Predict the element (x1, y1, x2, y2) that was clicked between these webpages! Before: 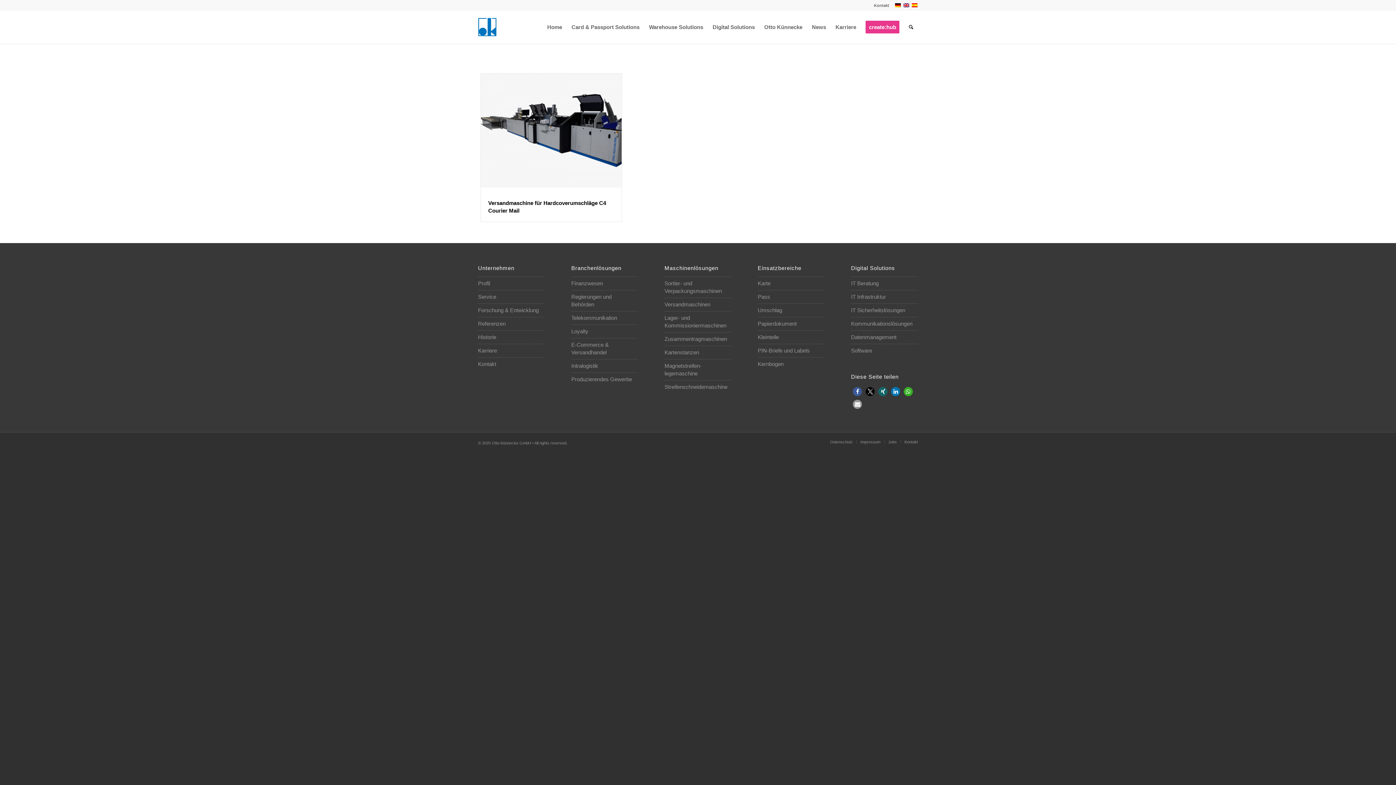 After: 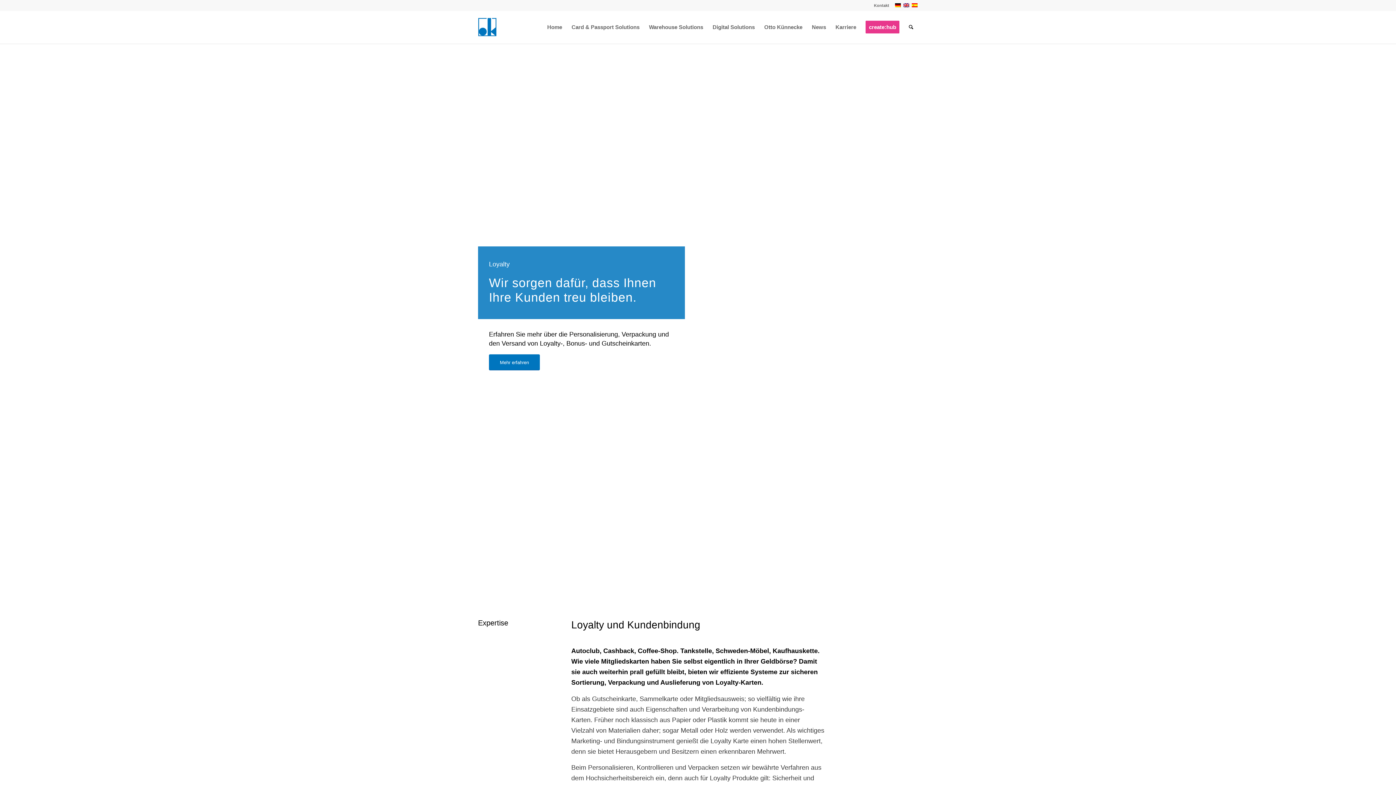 Action: label: Loyalty bbox: (571, 326, 633, 337)